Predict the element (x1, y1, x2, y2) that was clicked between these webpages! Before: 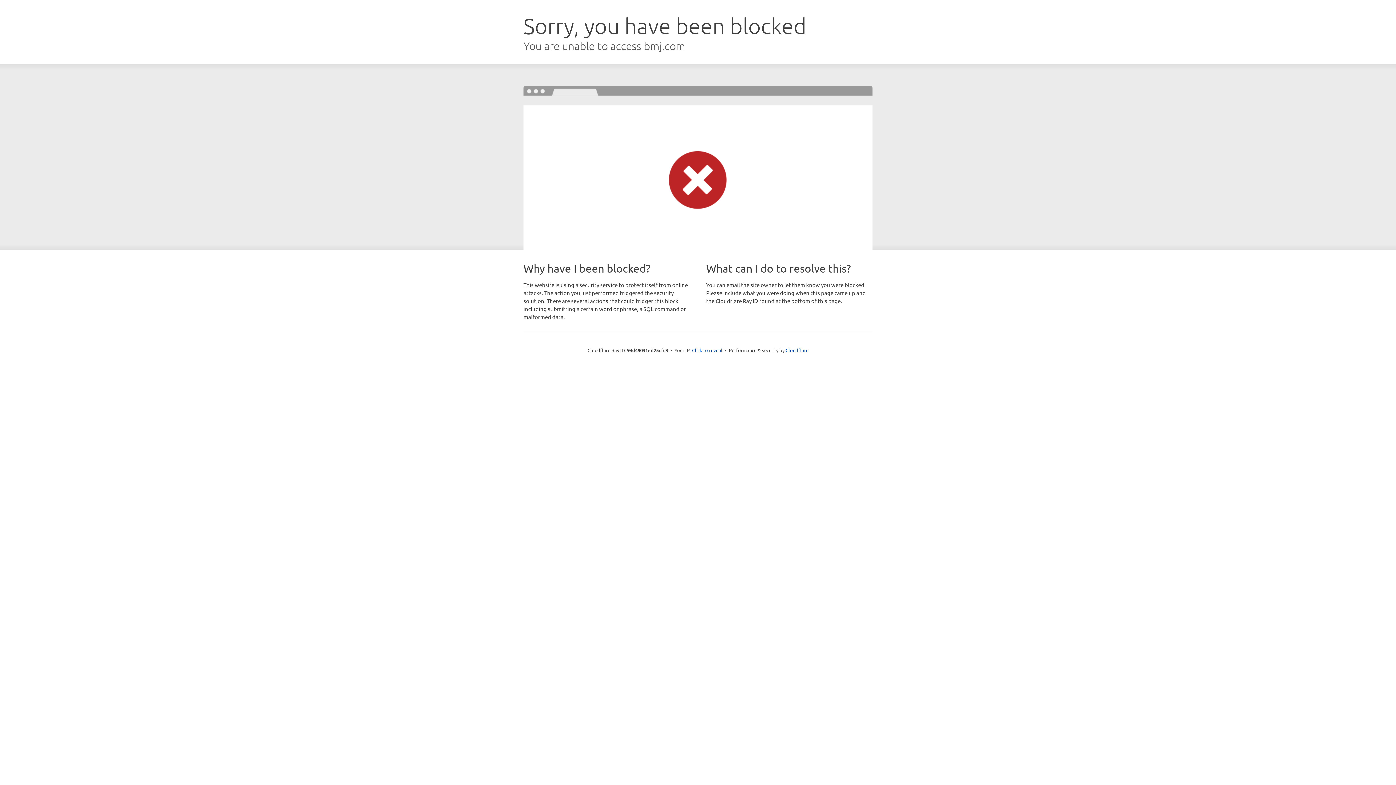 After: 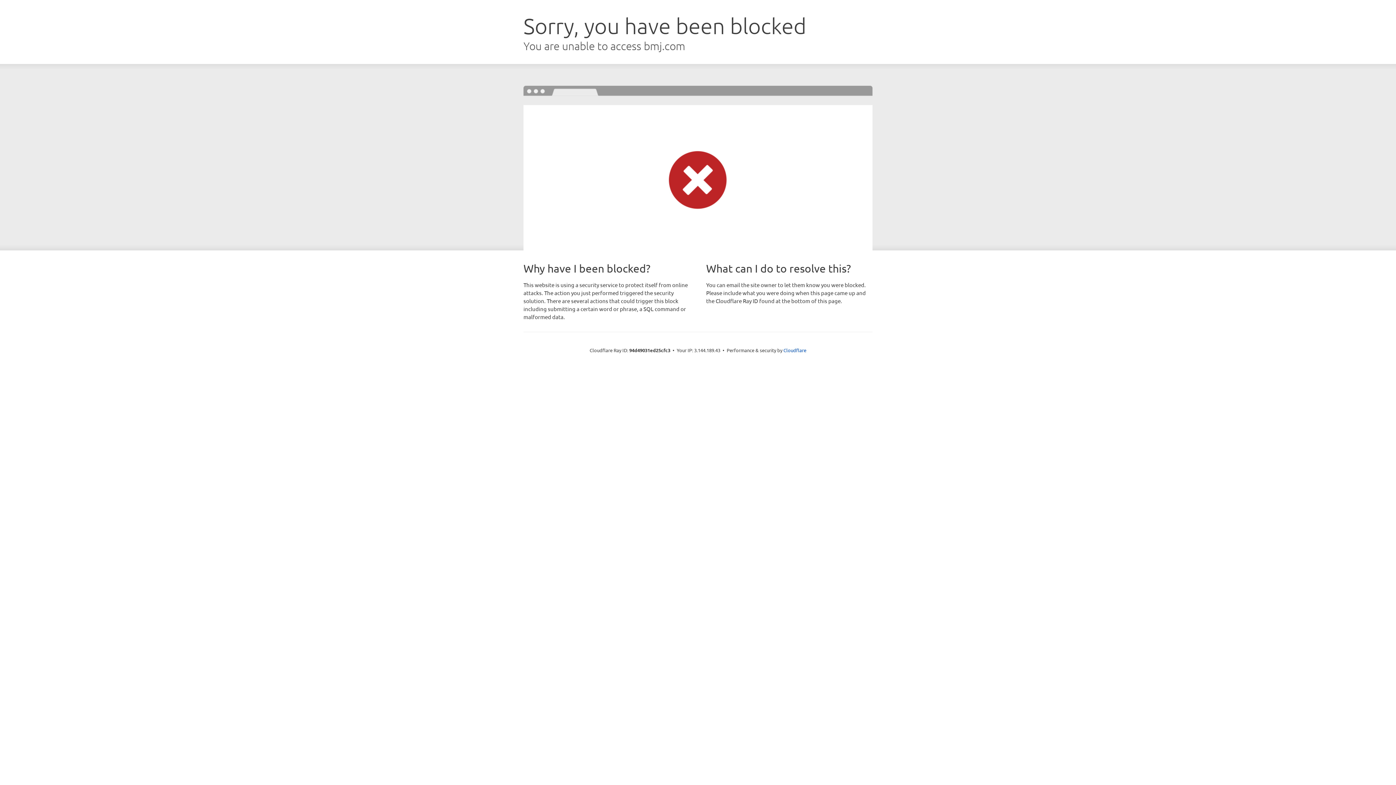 Action: bbox: (692, 346, 722, 353) label: Click to reveal